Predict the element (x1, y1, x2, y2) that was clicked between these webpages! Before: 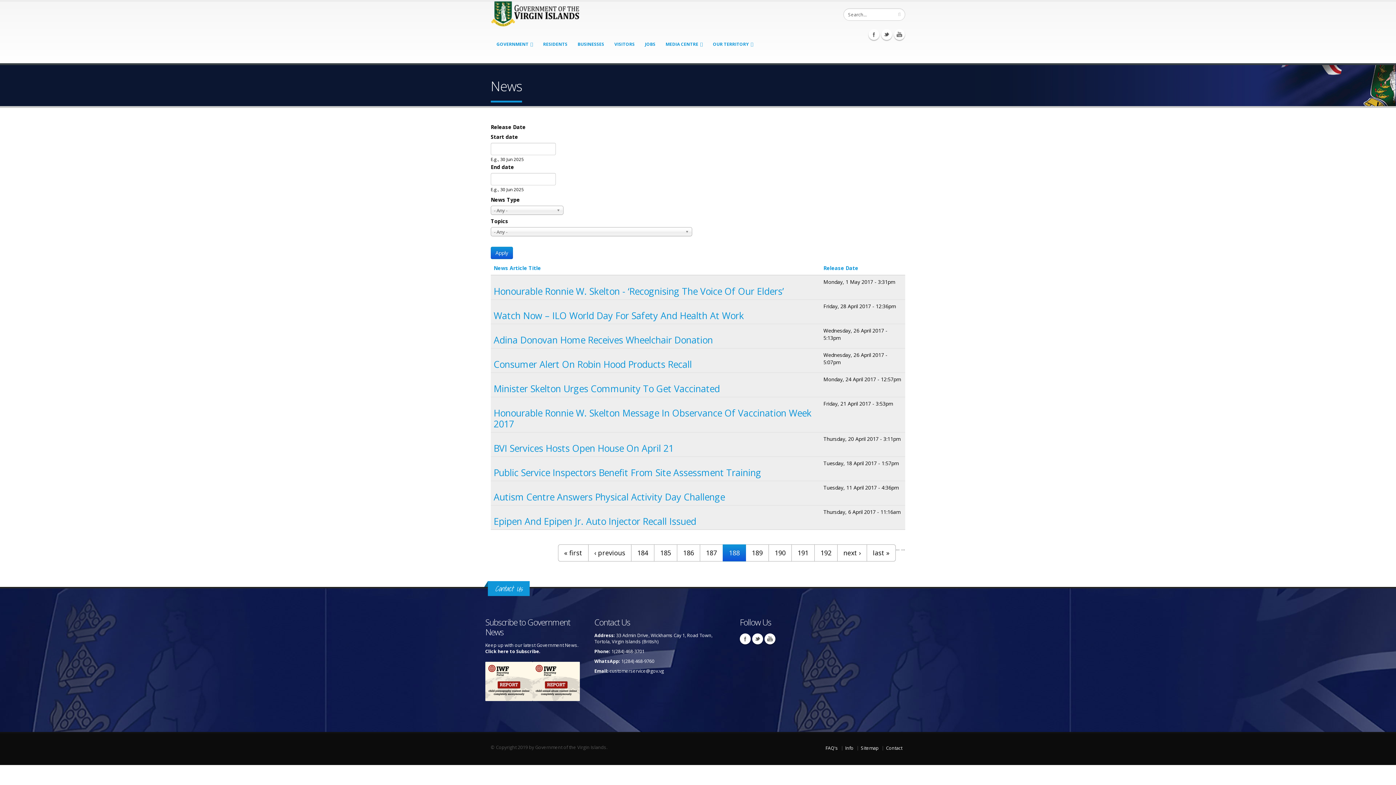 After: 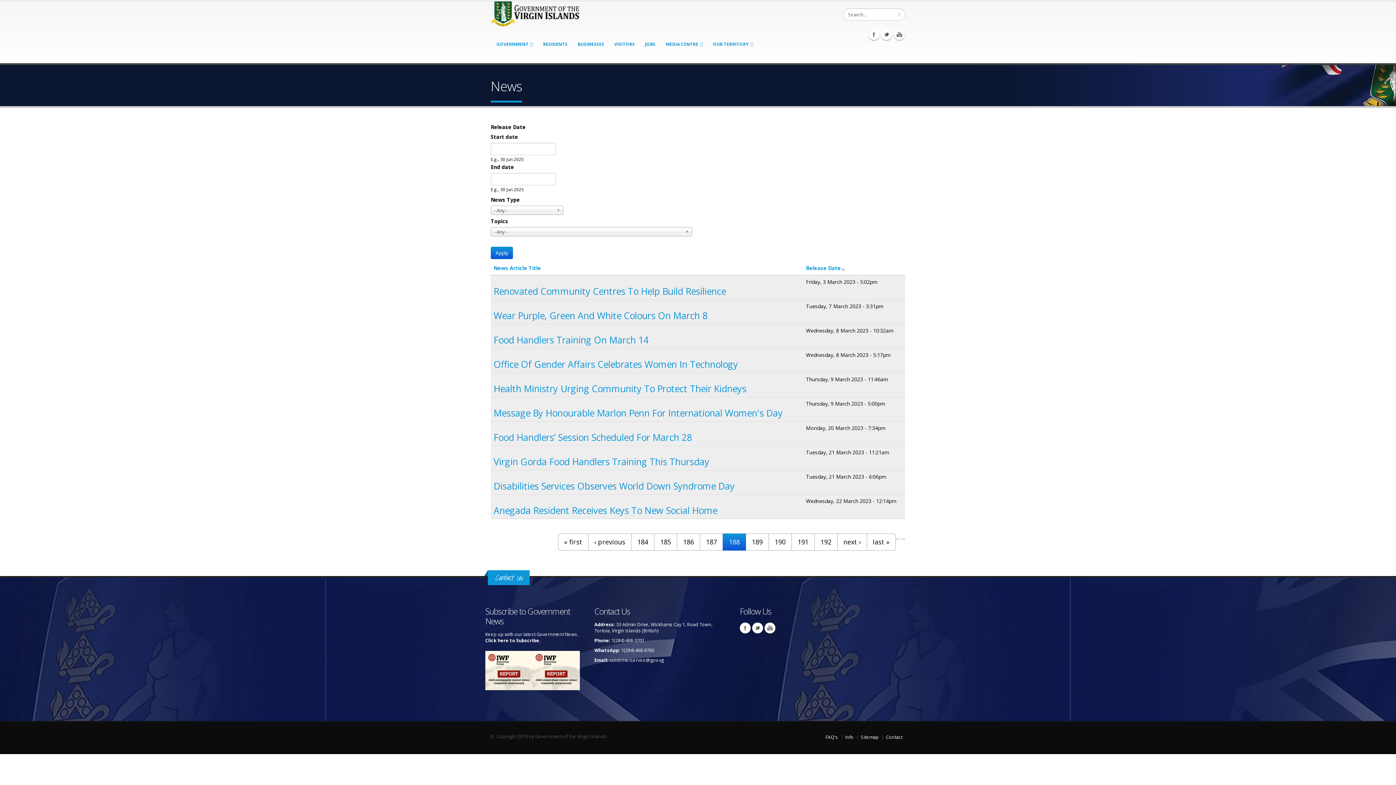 Action: label: Release Date bbox: (823, 264, 858, 271)